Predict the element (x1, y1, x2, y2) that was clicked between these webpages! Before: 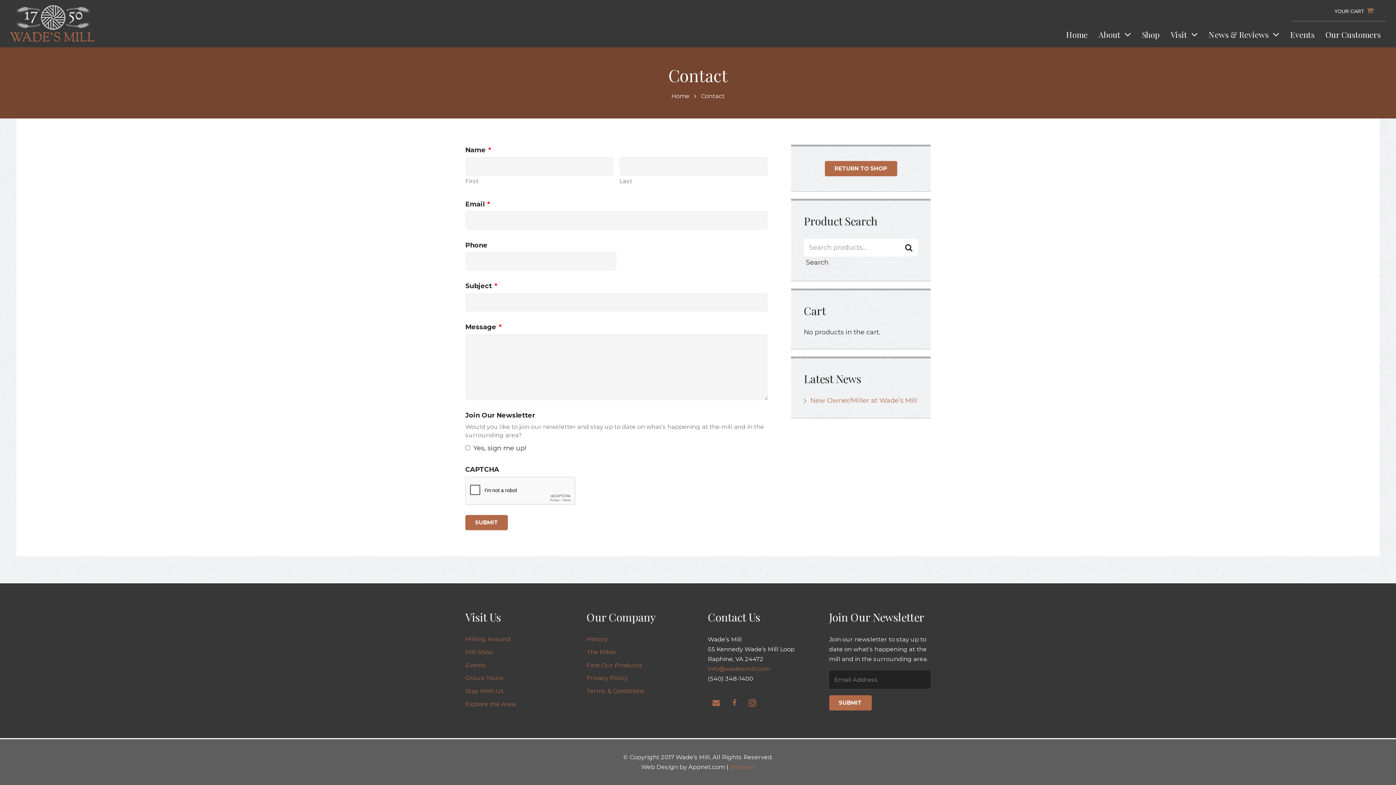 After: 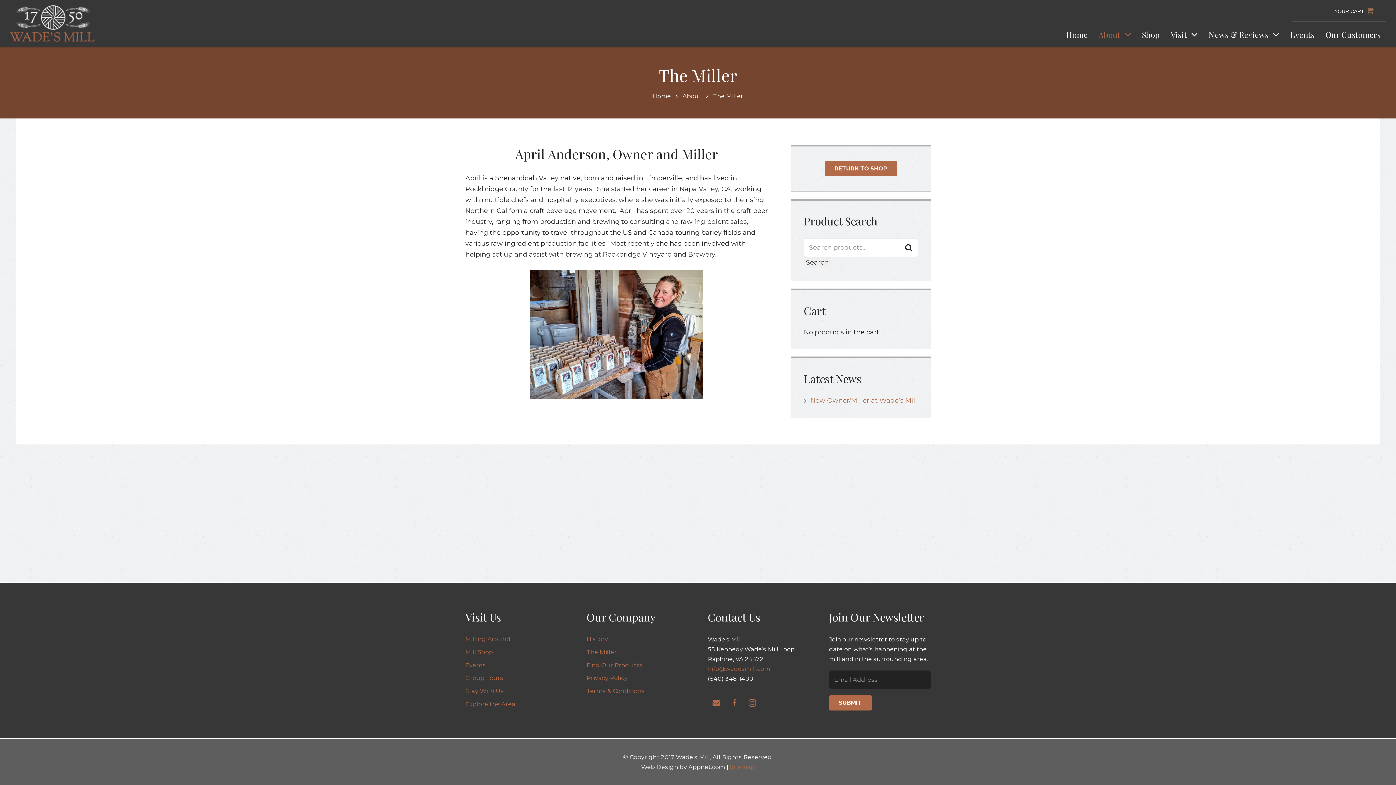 Action: label: The Miller bbox: (586, 648, 616, 655)